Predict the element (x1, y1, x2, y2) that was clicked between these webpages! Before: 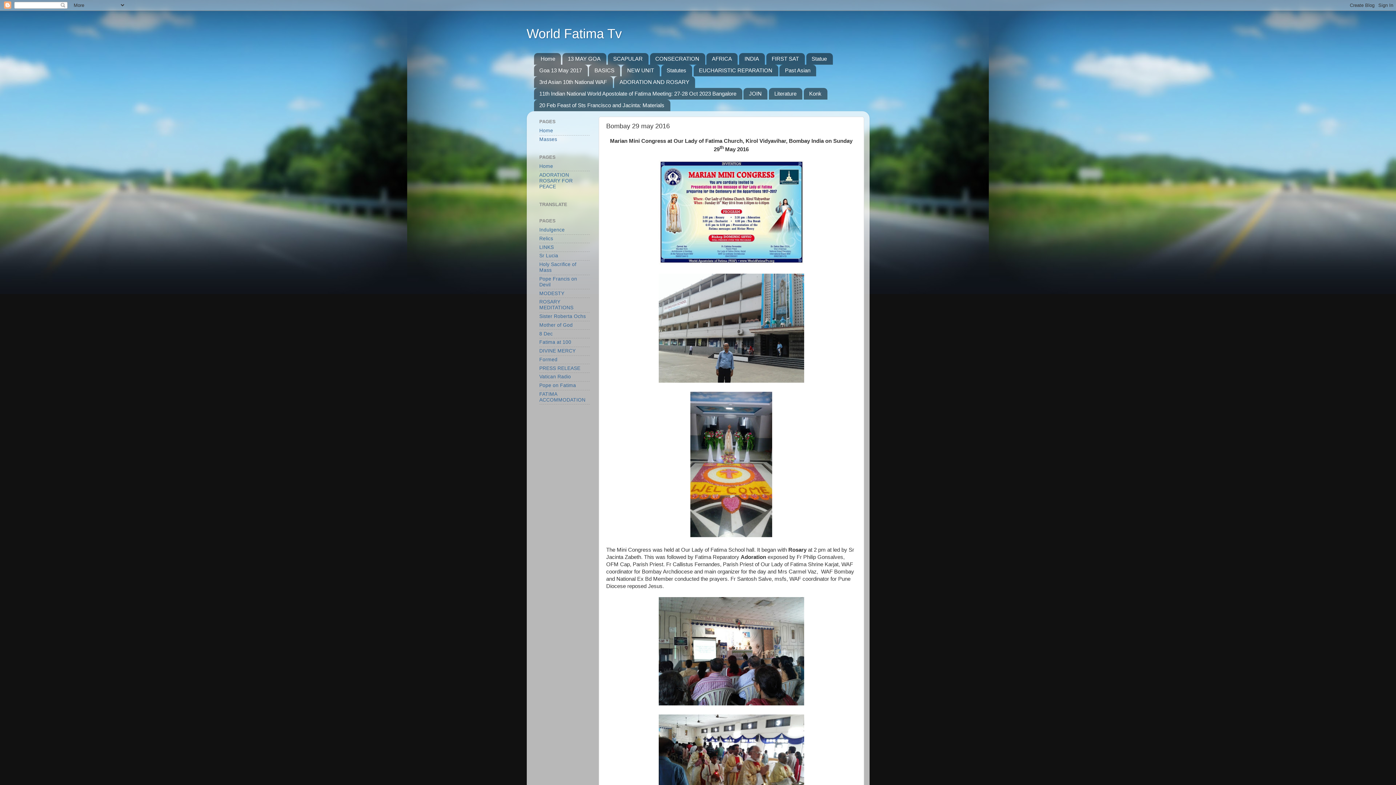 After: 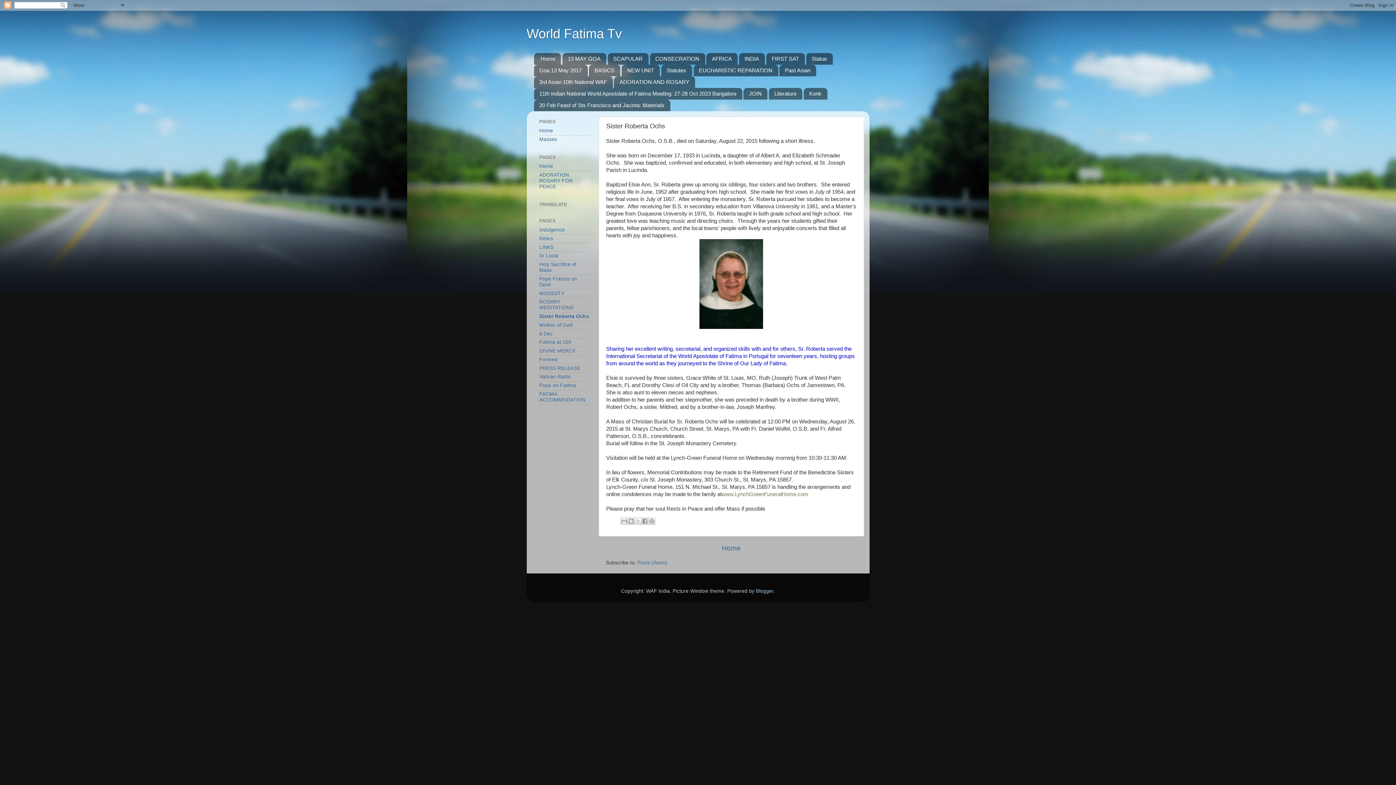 Action: bbox: (539, 313, 586, 319) label: Sister Roberta Ochs